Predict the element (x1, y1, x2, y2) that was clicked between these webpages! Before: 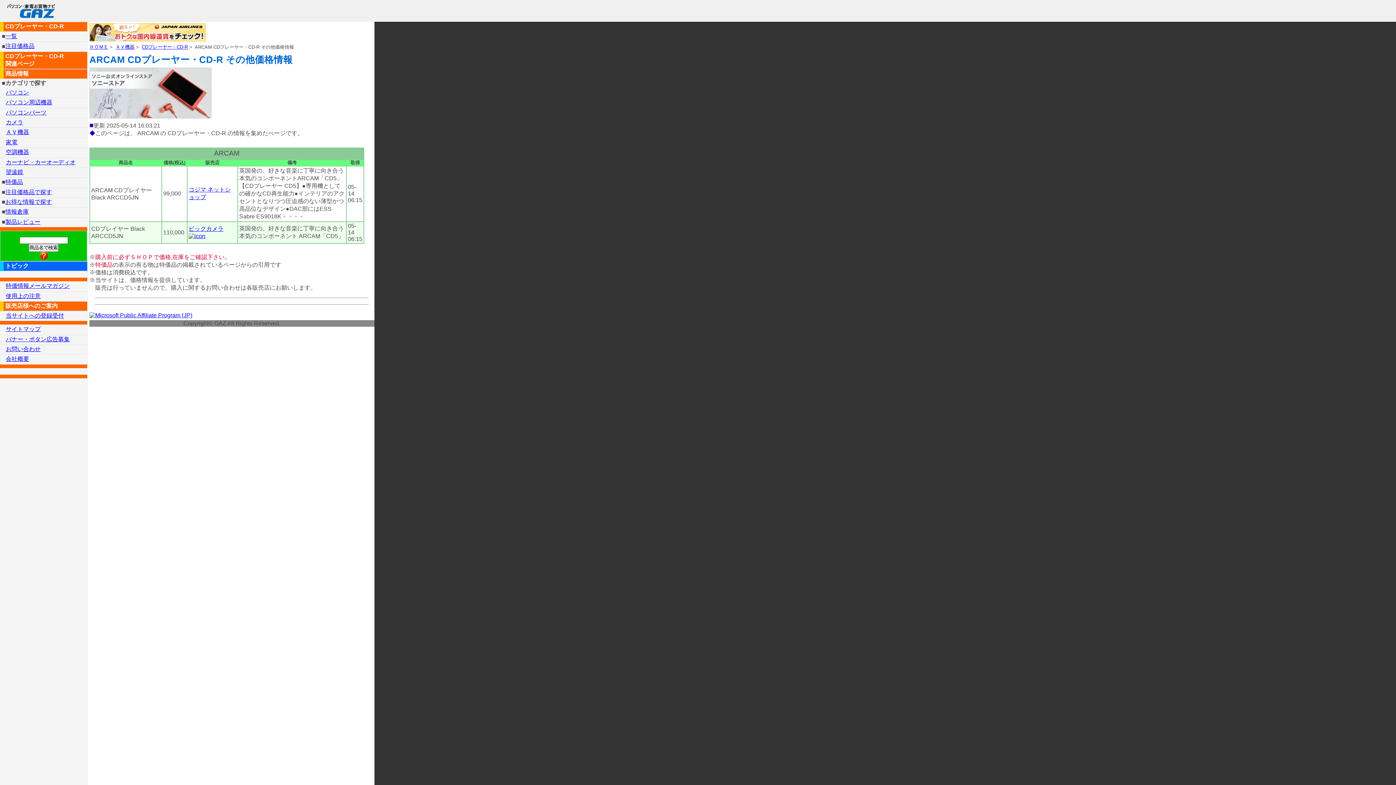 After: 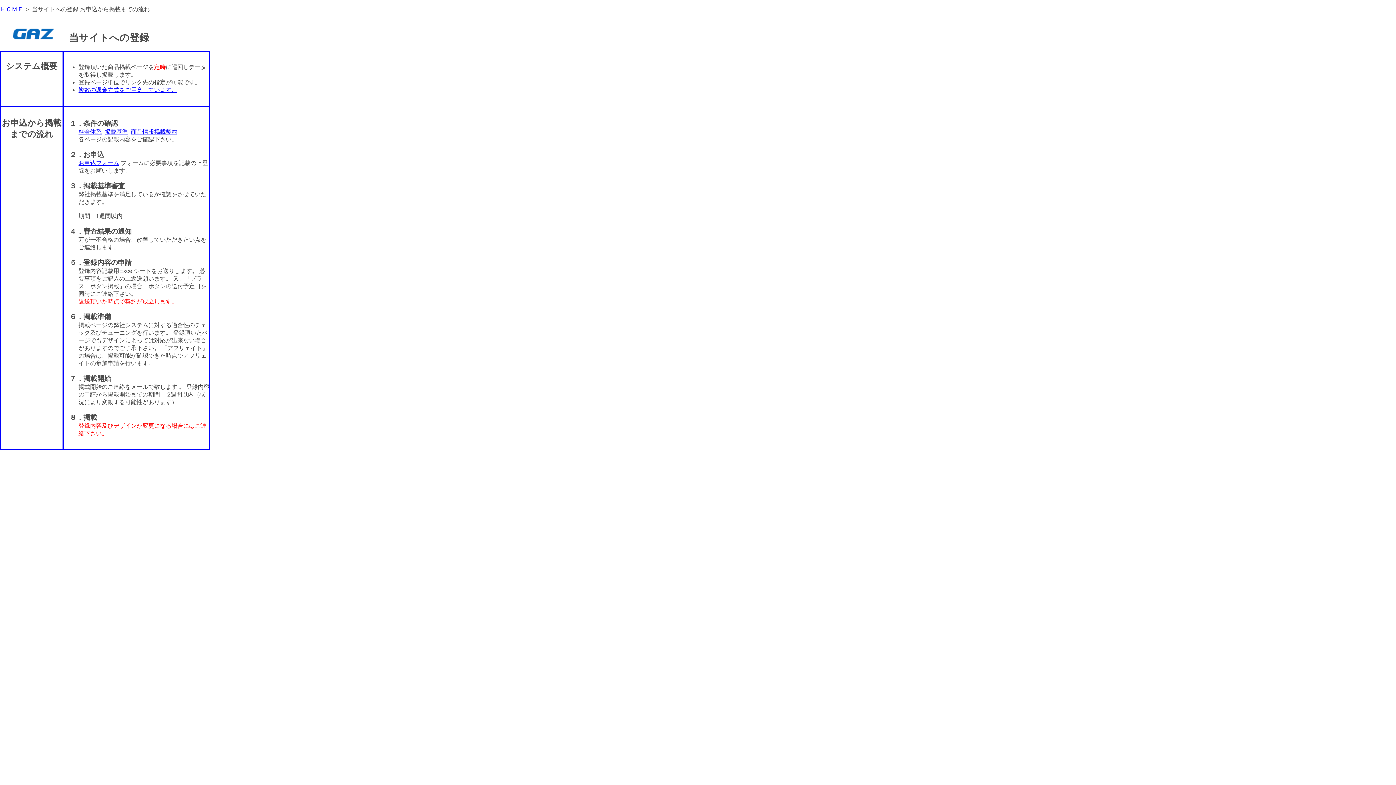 Action: bbox: (0, 311, 87, 321) label: 当サイトへの登録受付